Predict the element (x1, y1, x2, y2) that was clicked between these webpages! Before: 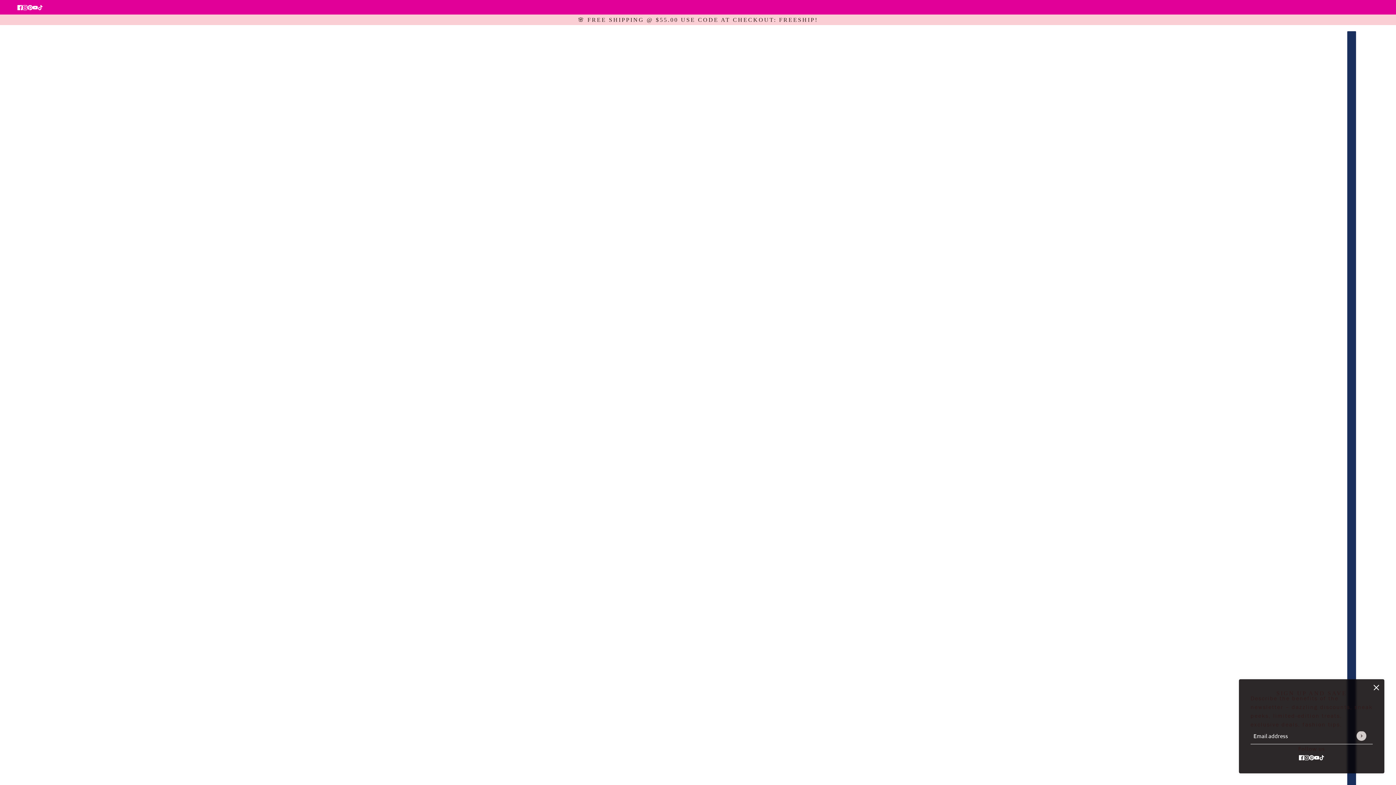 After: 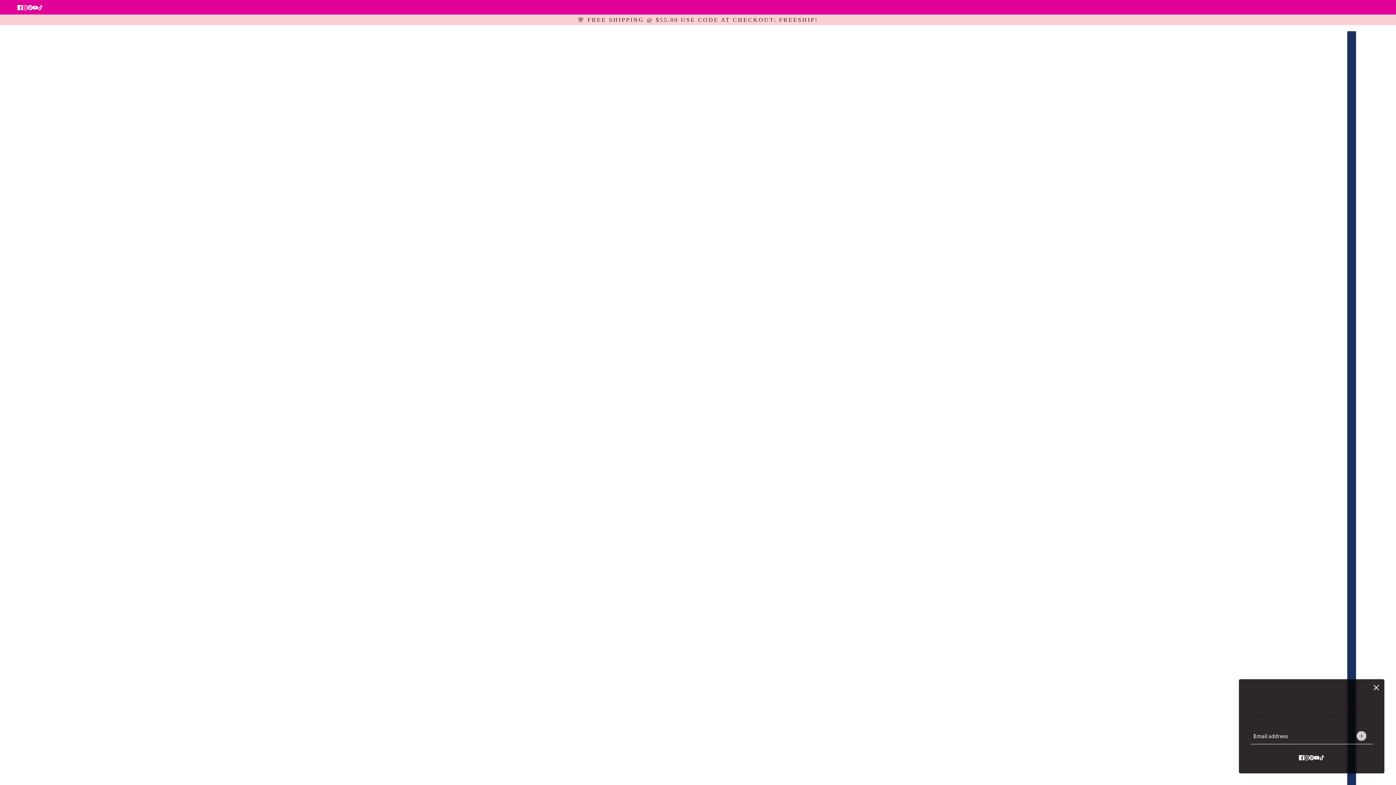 Action: bbox: (1306, 750, 1317, 765) label: pinterest